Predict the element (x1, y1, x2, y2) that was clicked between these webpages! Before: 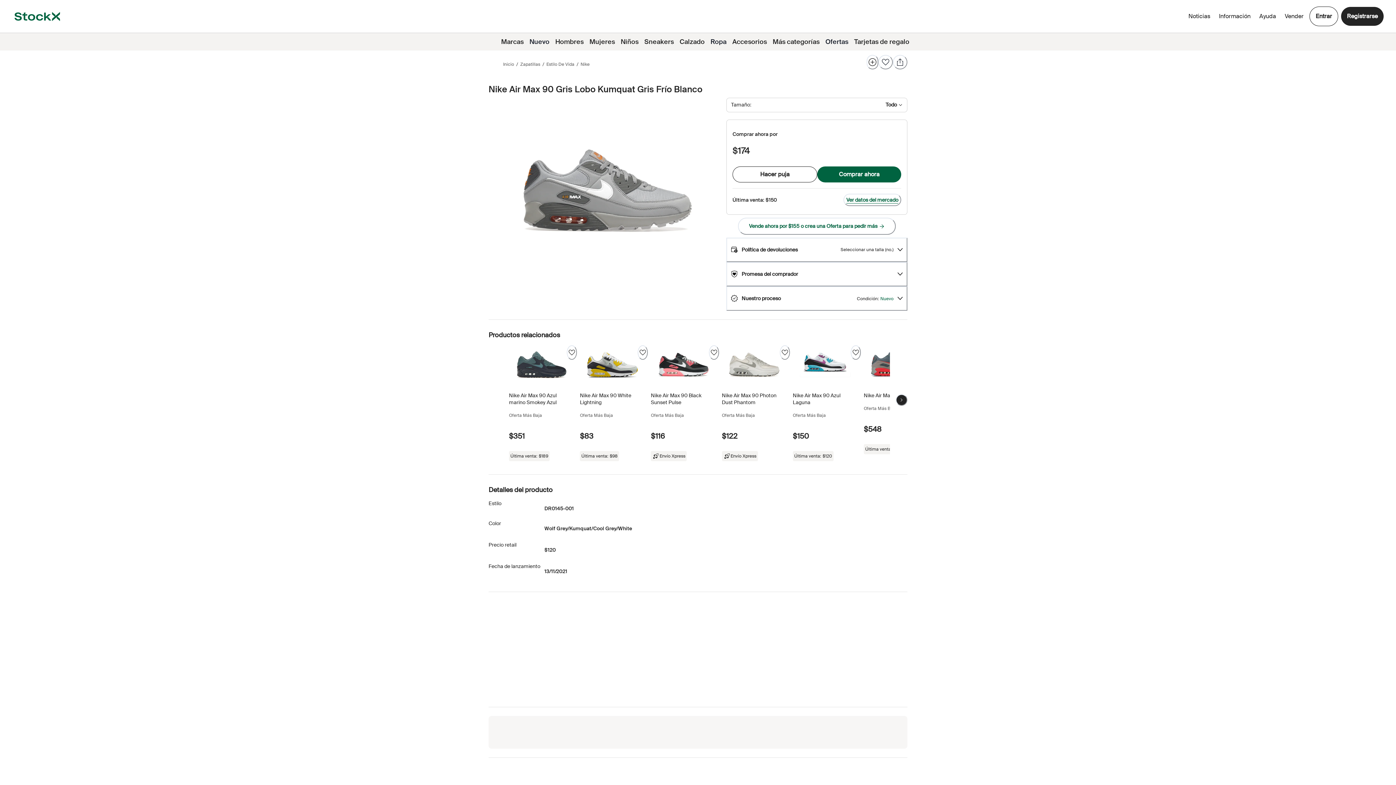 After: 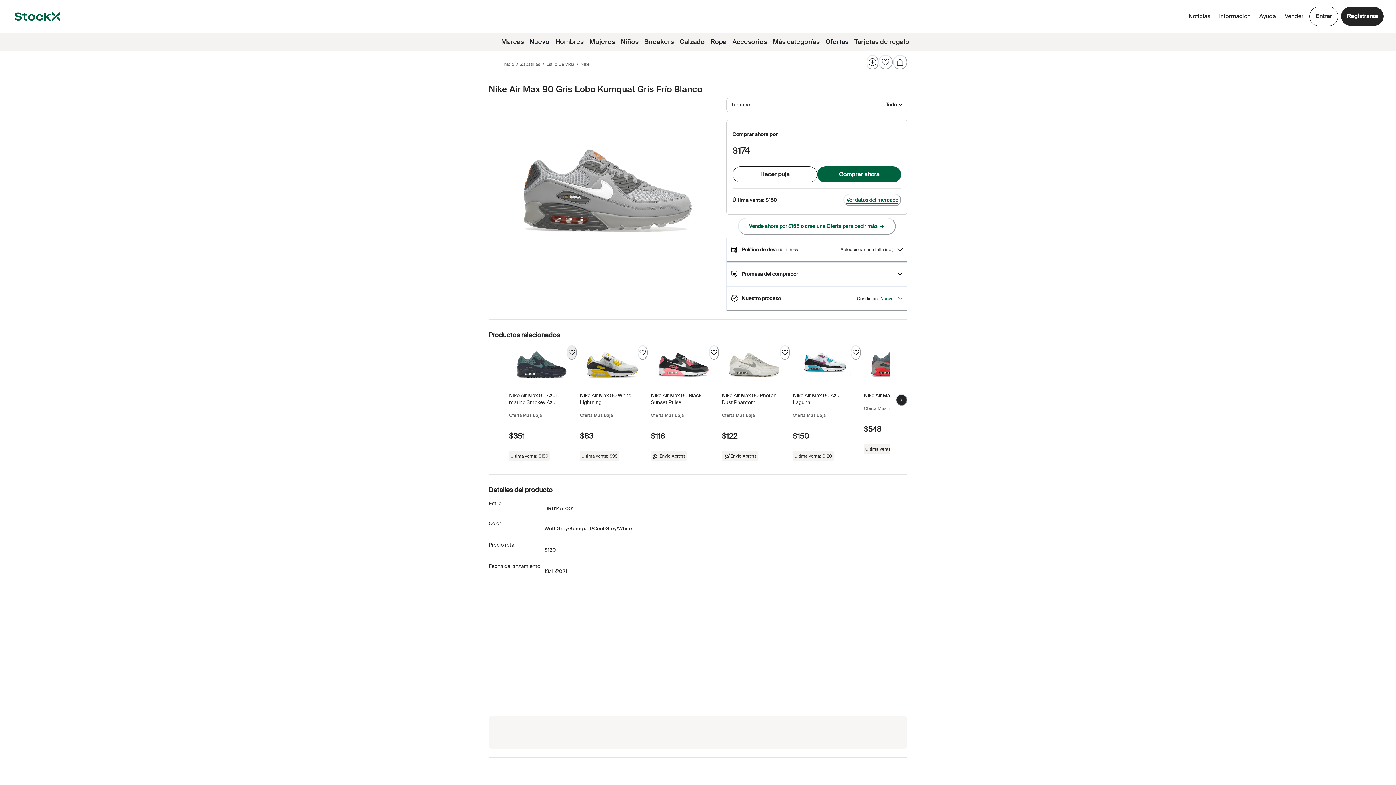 Action: bbox: (566, 345, 577, 359) label: Seguir